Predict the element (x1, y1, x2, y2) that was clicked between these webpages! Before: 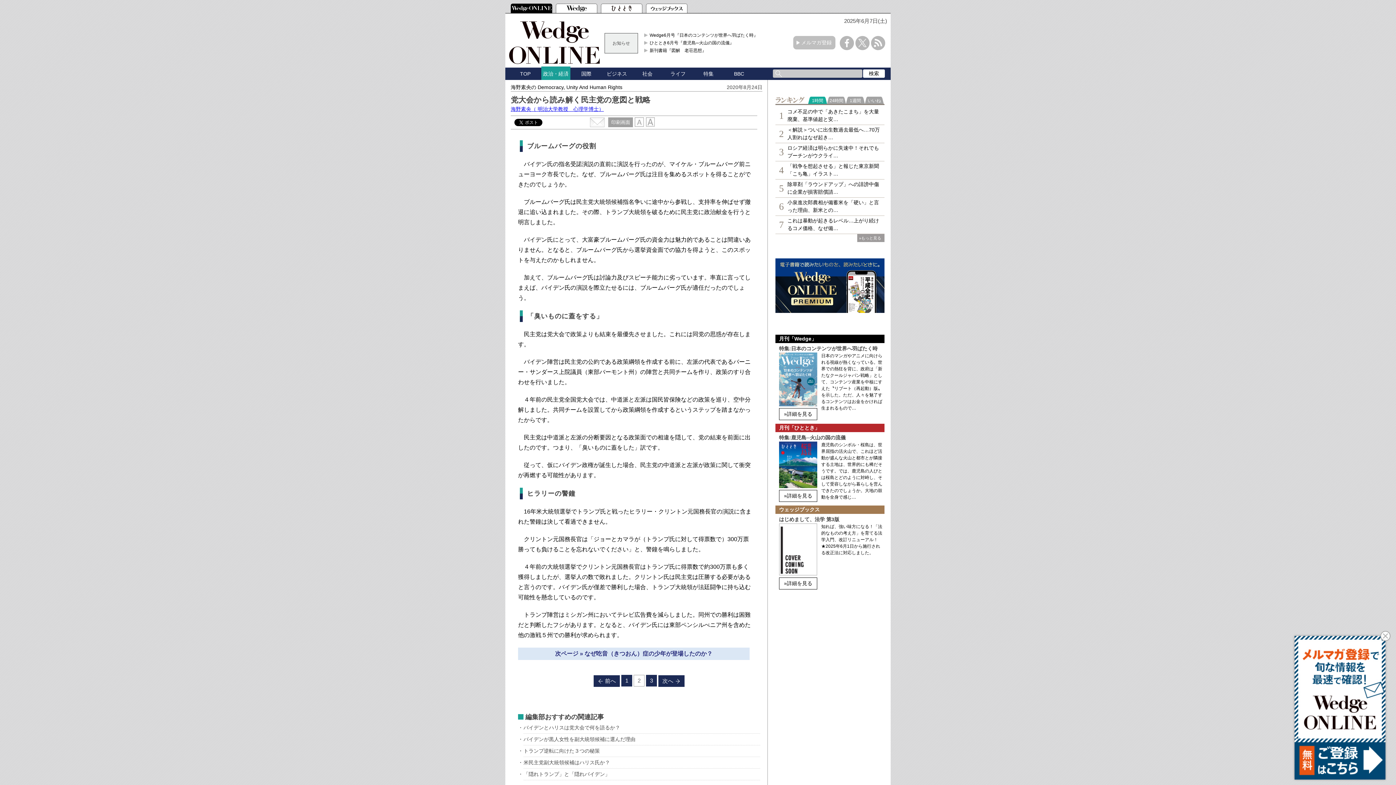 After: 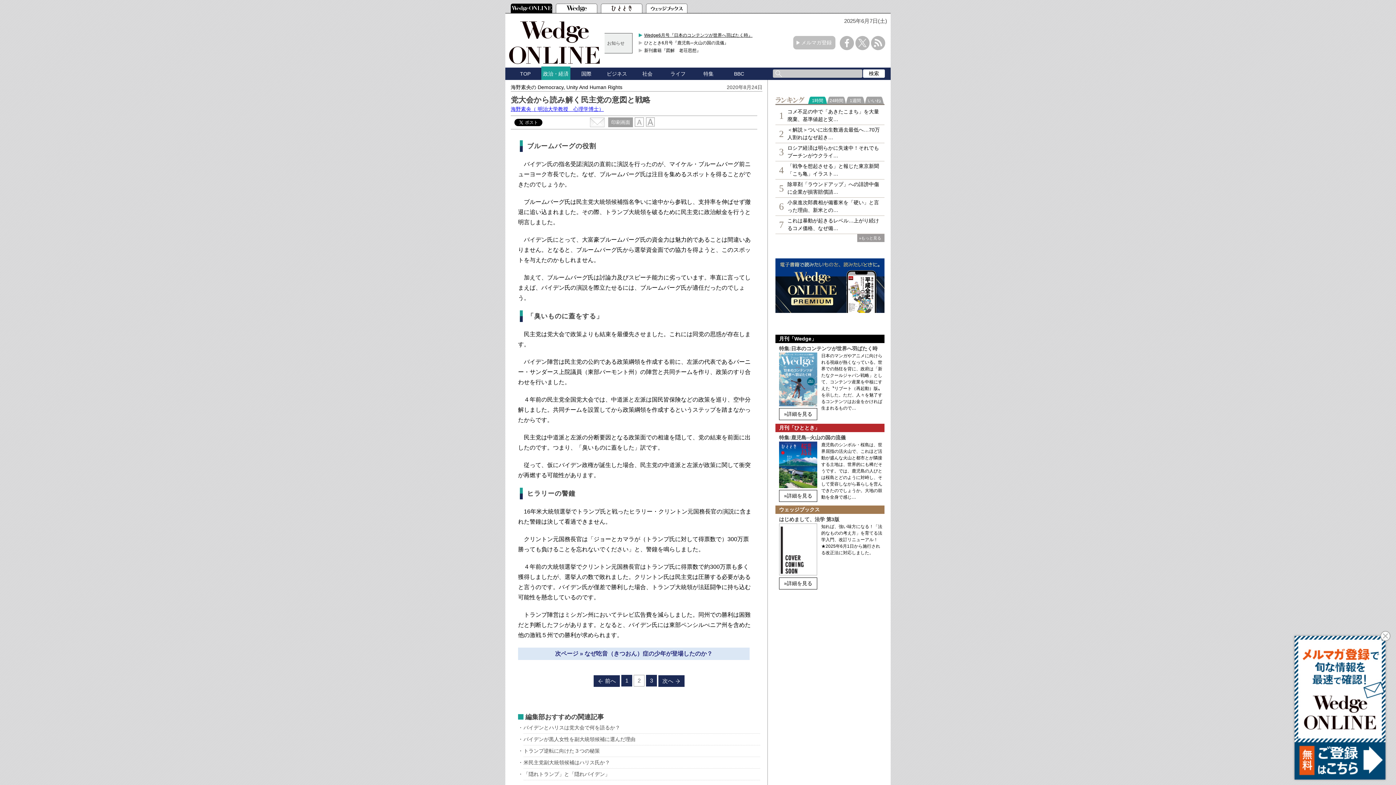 Action: bbox: (644, 31, 773, 38) label: Wedge6月号『日本のコンテンツが世界へ羽ばたく時』